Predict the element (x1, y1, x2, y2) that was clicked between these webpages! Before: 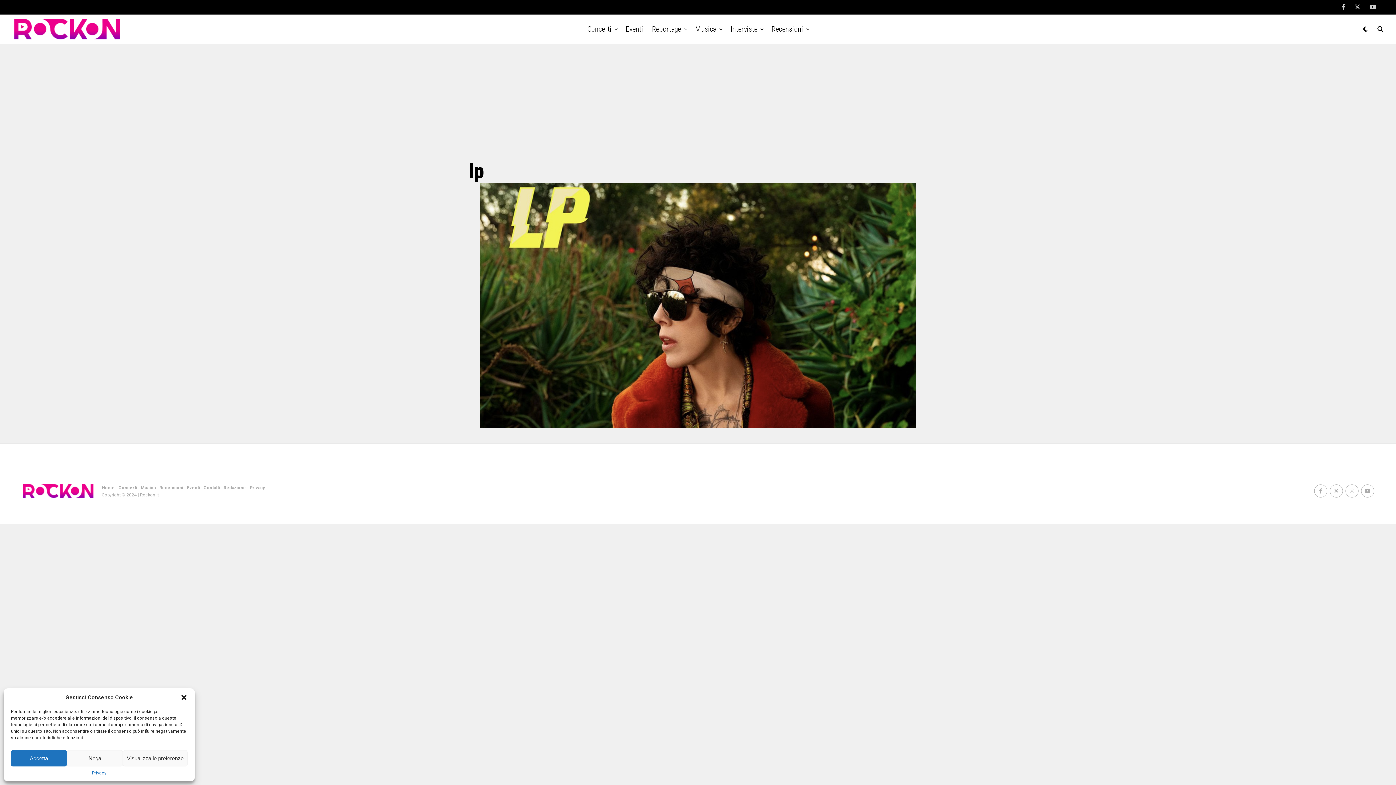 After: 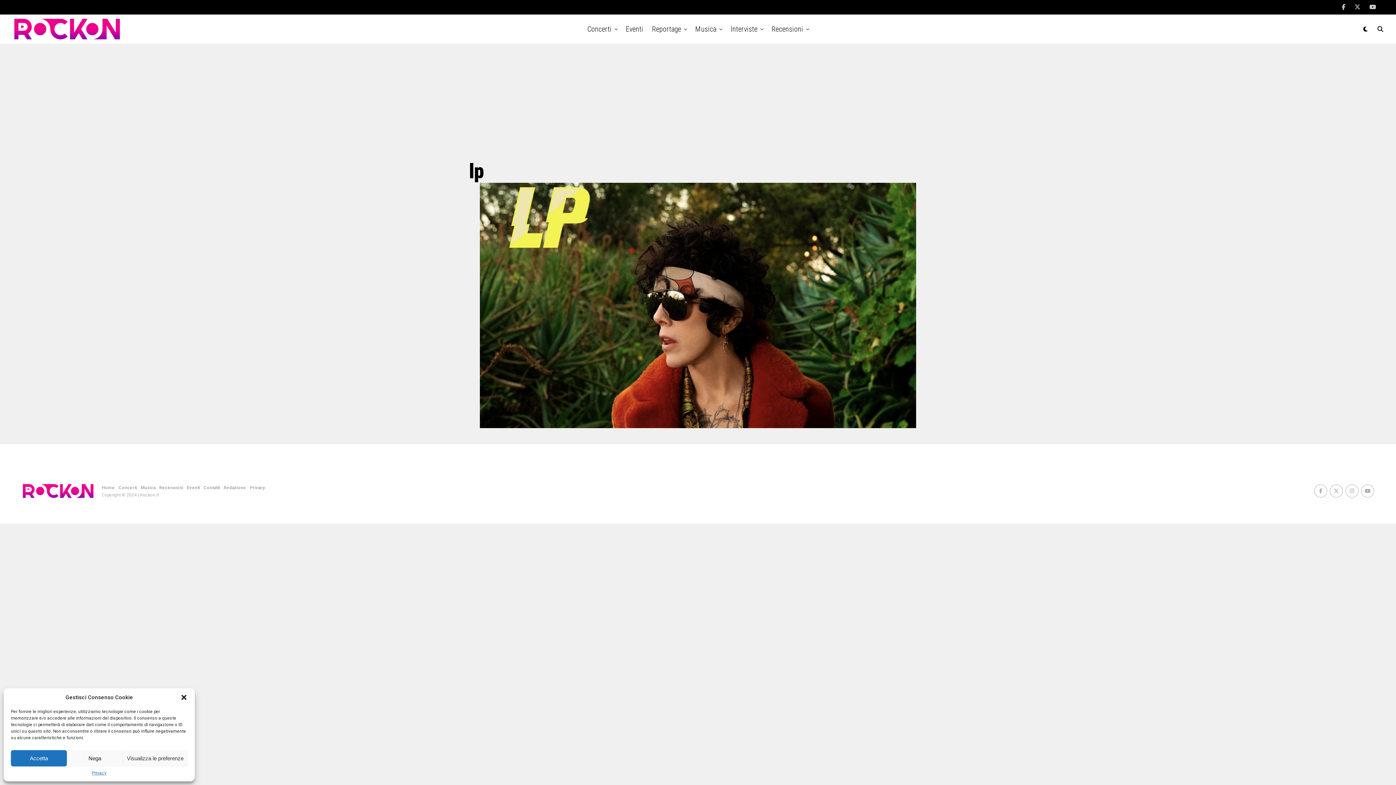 Action: bbox: (1330, 484, 1343, 497)